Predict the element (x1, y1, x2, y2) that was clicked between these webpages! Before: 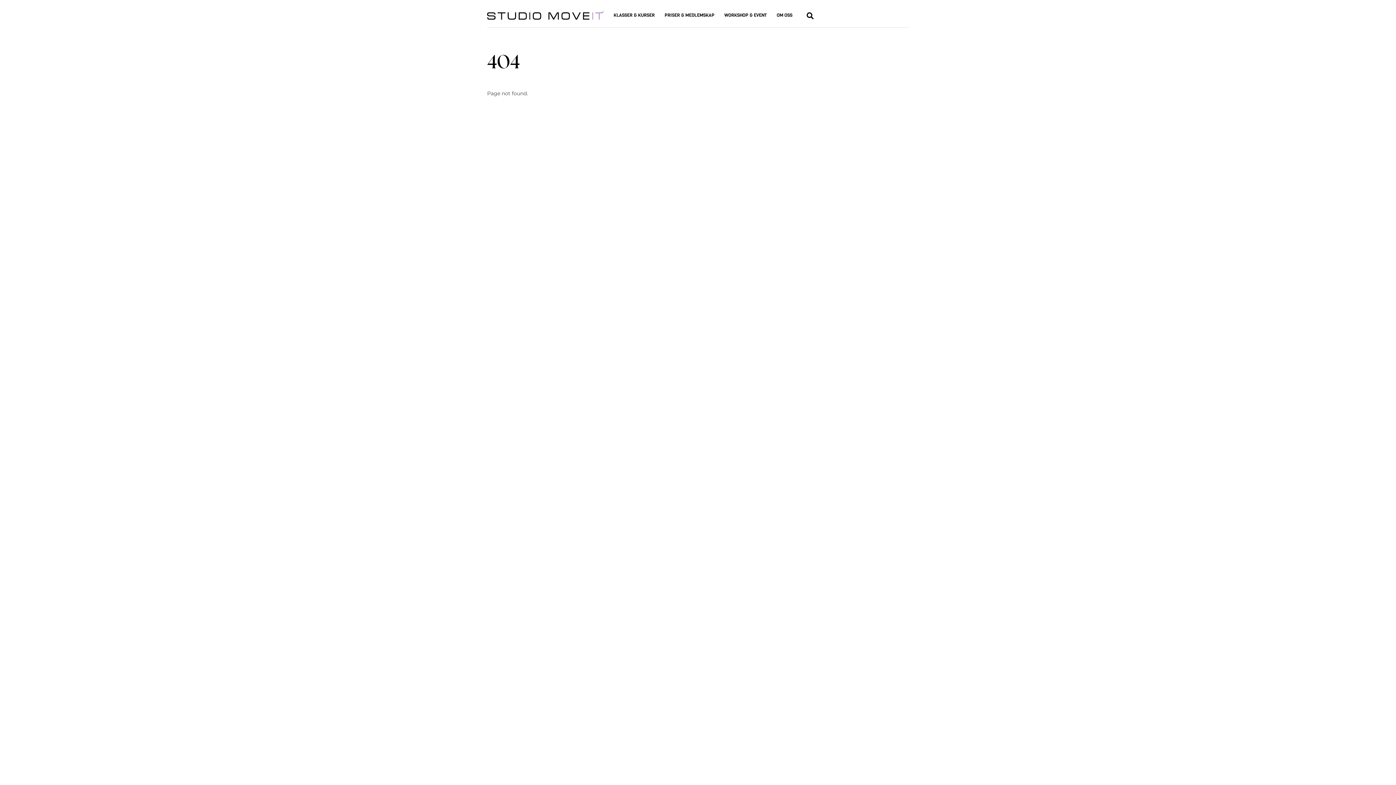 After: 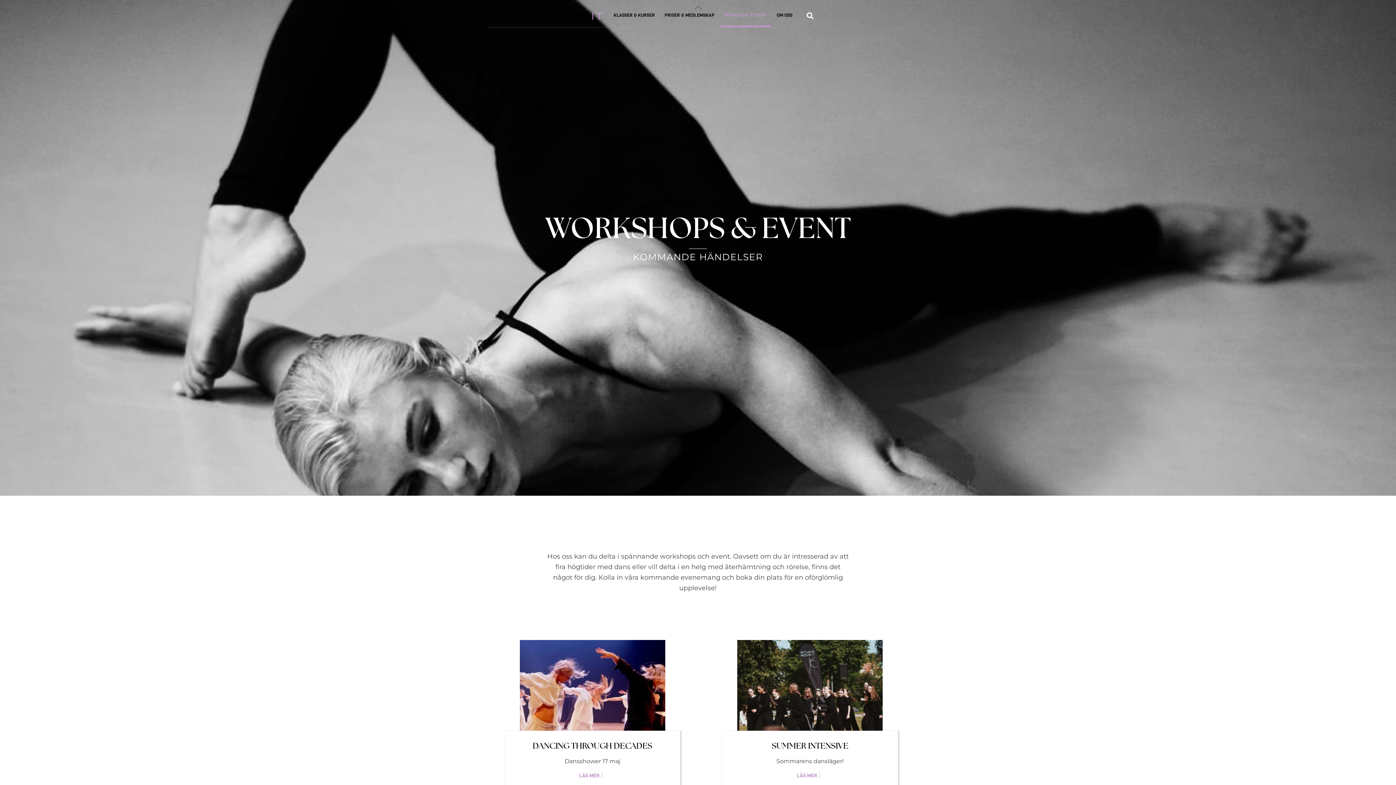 Action: label: WORKSHOP & EVENT bbox: (720, 5, 771, 27)